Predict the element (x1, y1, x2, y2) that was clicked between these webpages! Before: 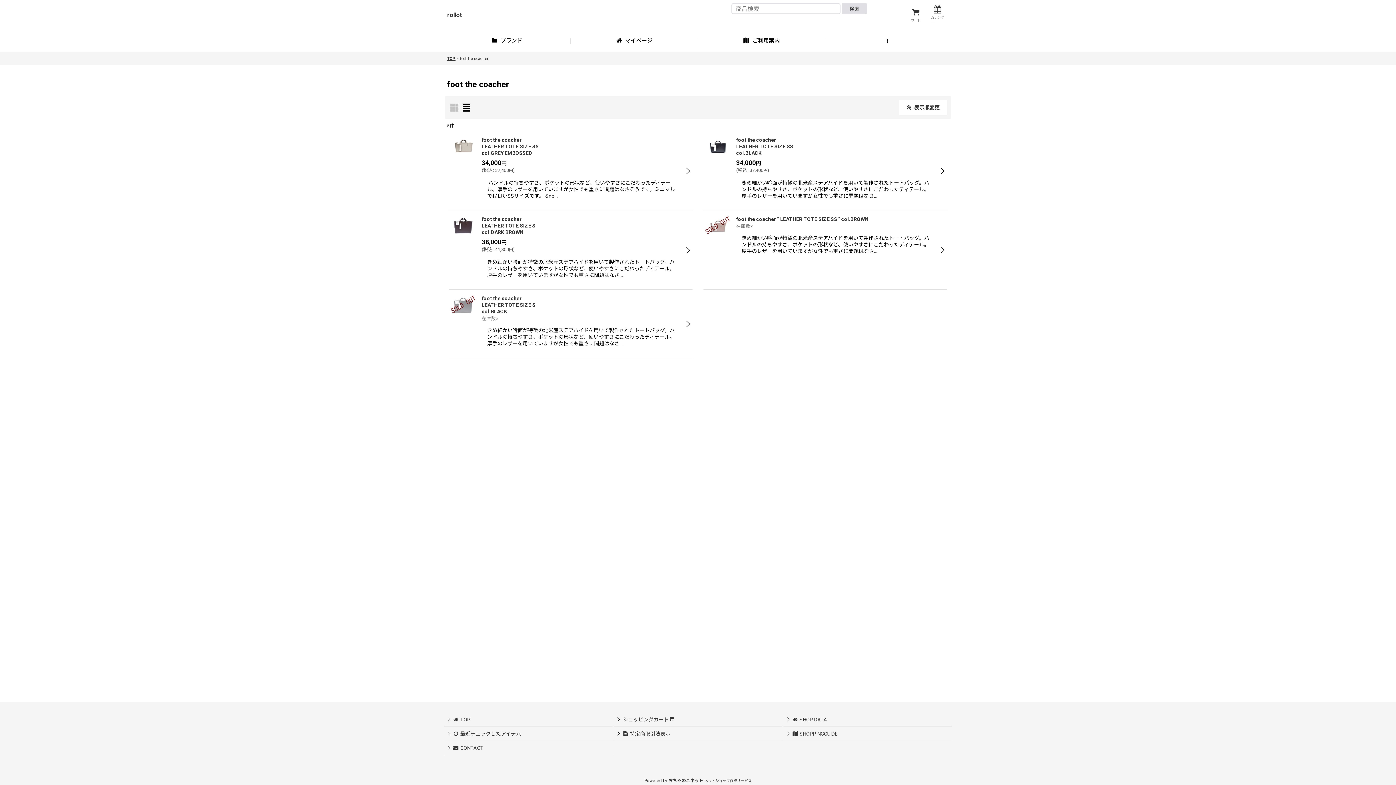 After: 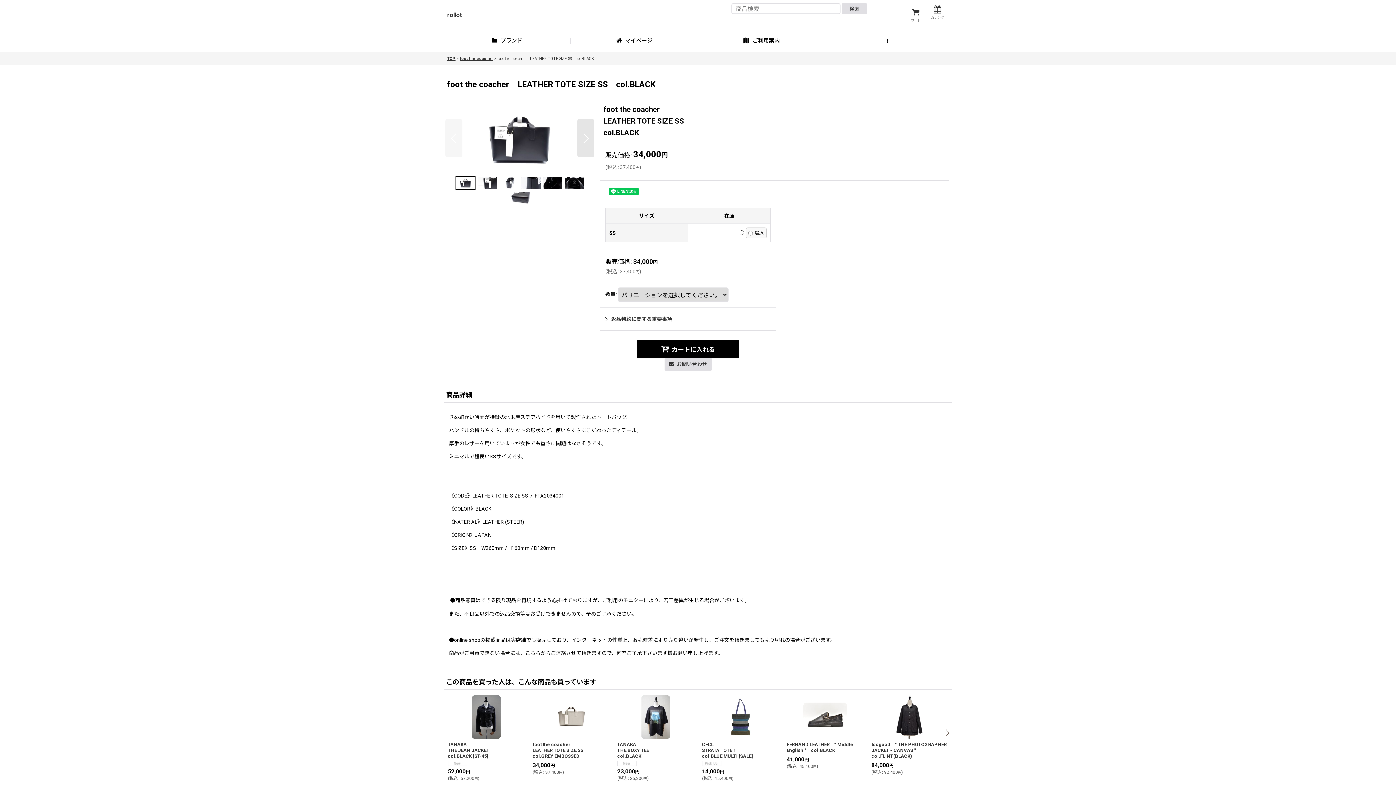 Action: bbox: (703, 131, 947, 210) label: foot the coacher　
LEATHER TOTE SIZE SS　
col.BLACK

34,000円

(税込: 37,400円)

きめ細かい吟面が特徴の北米産ステアハイドを用いて製作されたトートバッグ。ハンドルの持ちやすさ、ポケットの形状など、使いやすさにこだわったディテール。厚手のレザーを用いていますが女性でも重さに問題はなさ…